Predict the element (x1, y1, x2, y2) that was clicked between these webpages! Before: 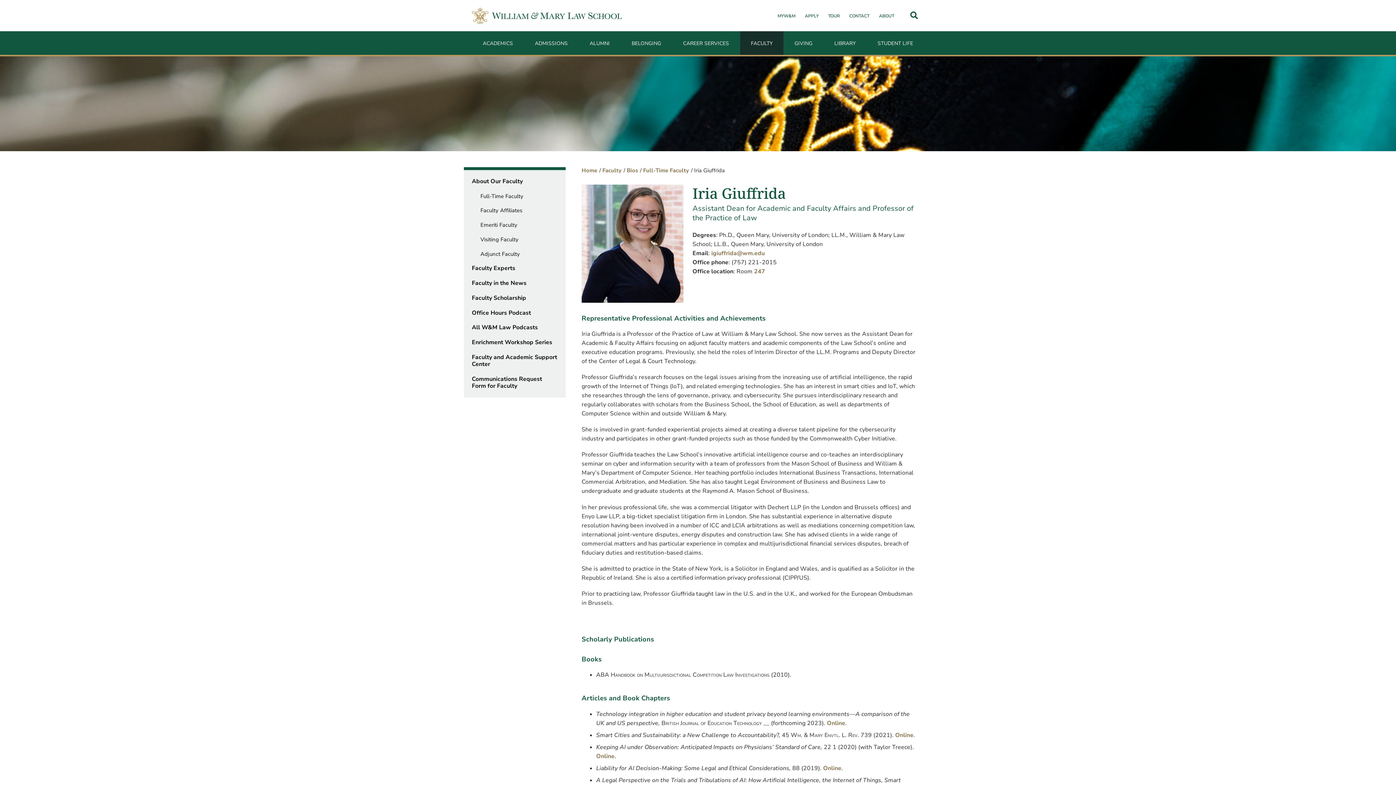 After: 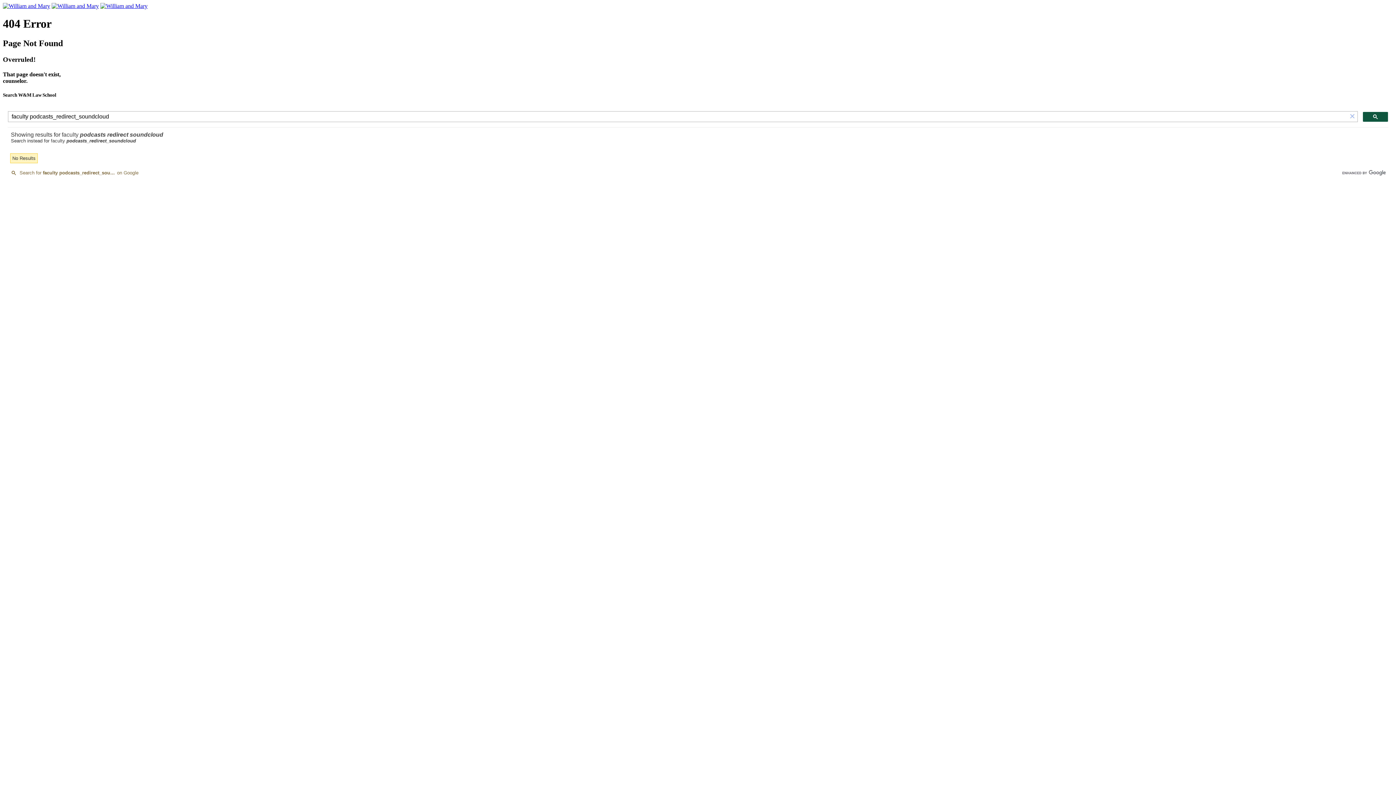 Action: label: All W&M Law Podcasts bbox: (464, 320, 565, 335)